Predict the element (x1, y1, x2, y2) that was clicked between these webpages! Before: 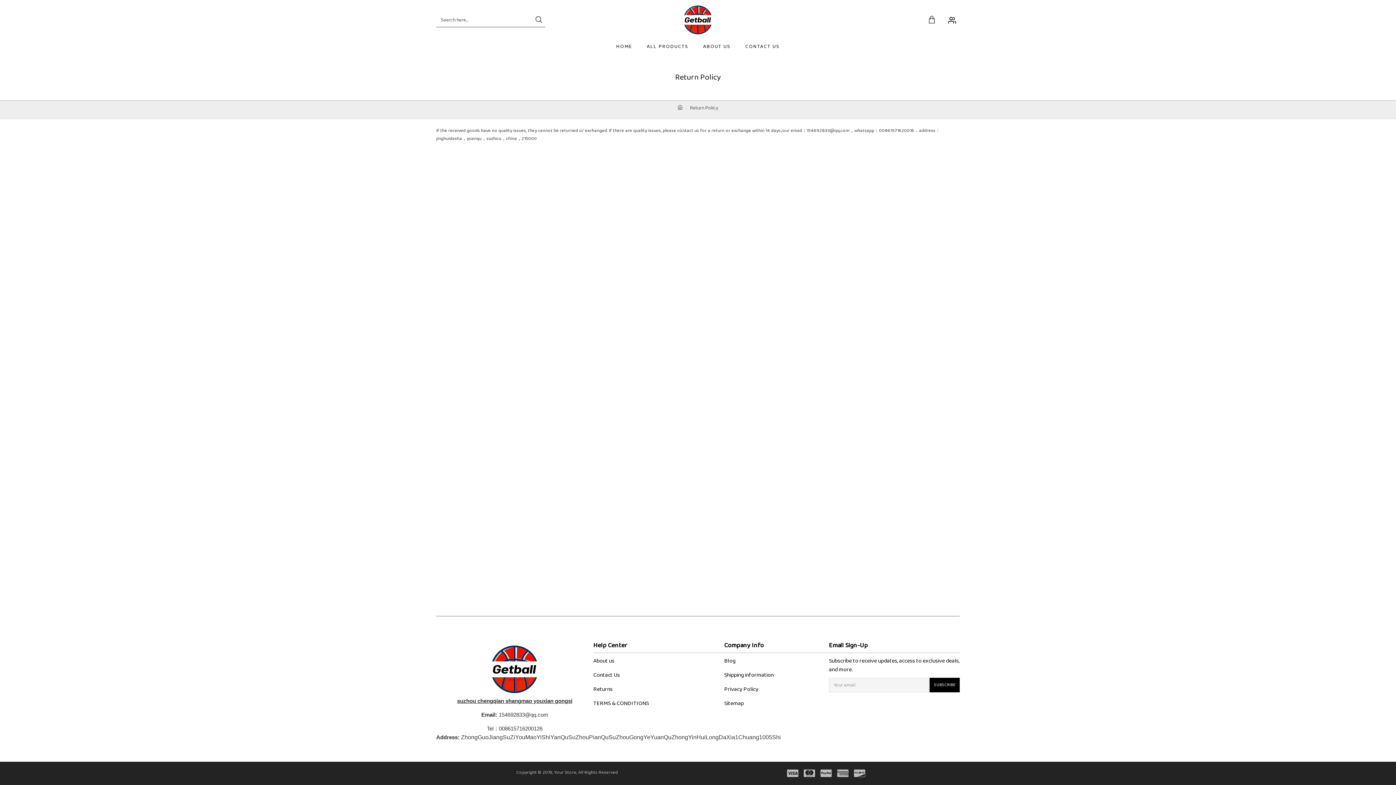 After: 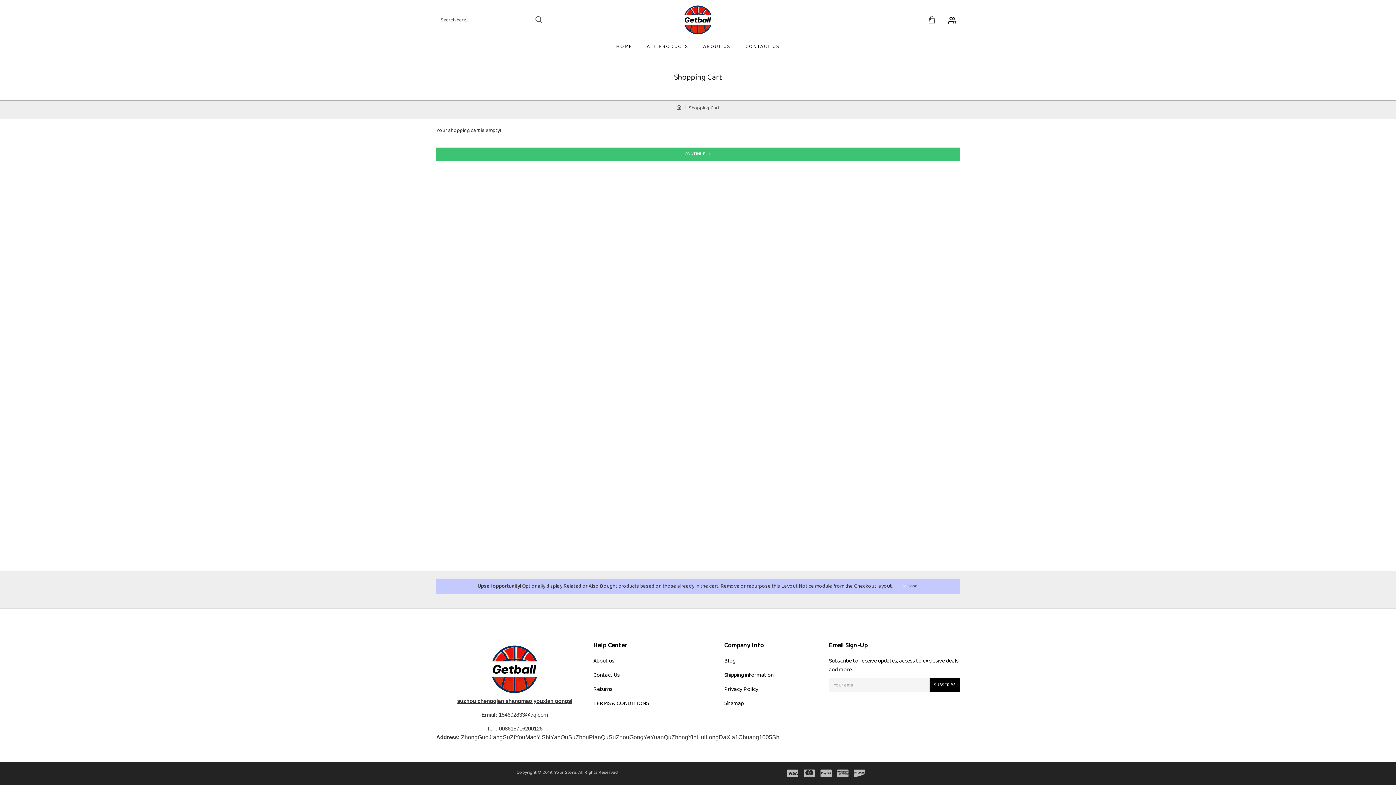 Action: bbox: (925, 12, 939, 27)